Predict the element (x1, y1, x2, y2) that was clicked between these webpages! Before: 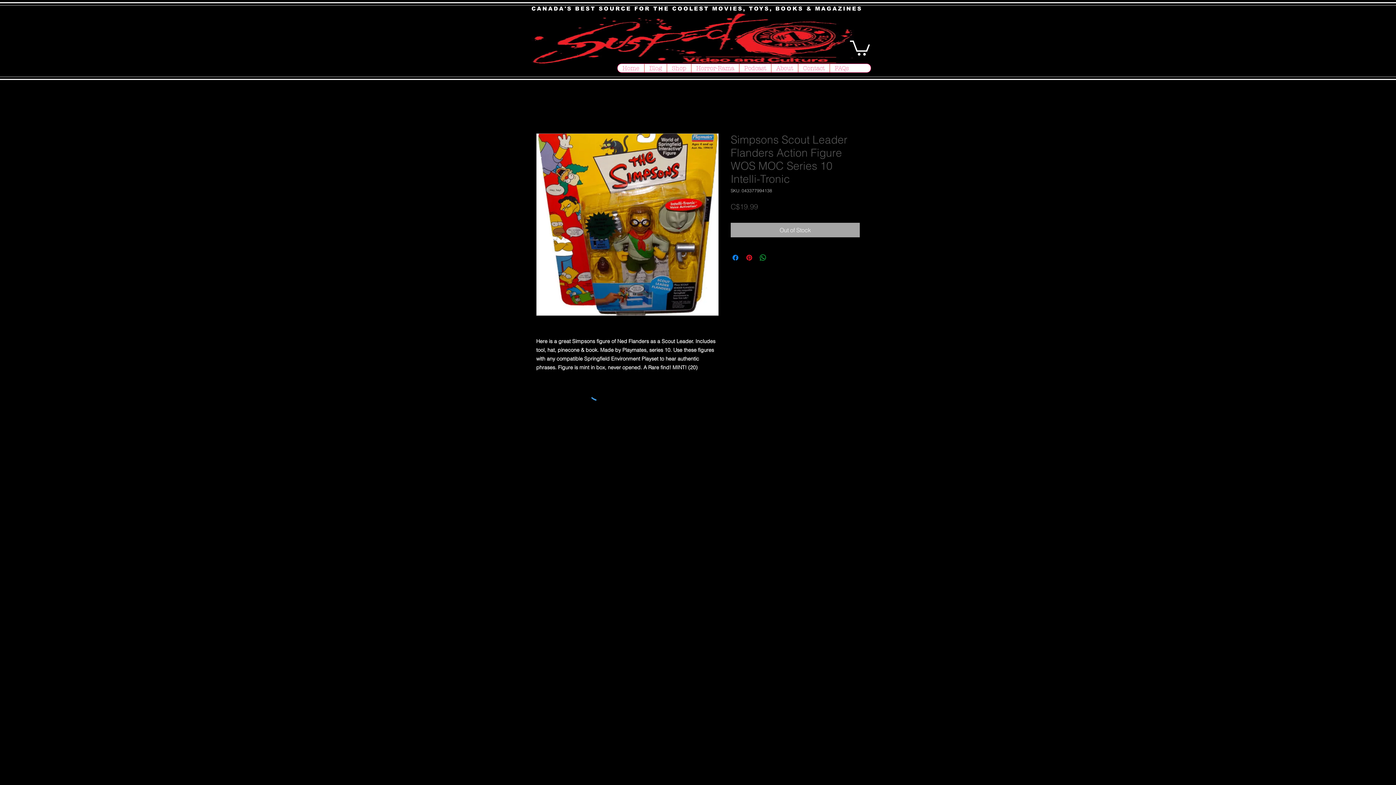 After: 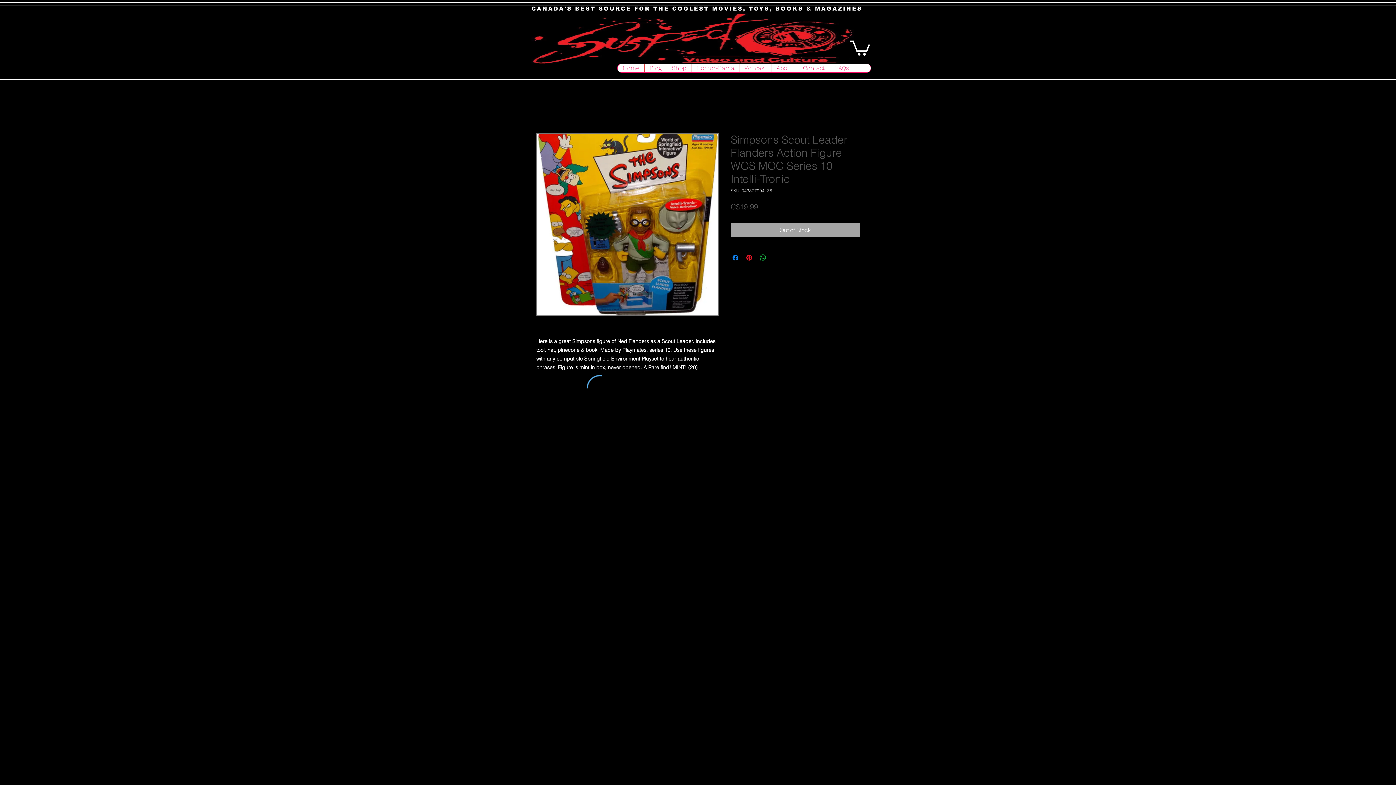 Action: bbox: (850, 38, 870, 55)